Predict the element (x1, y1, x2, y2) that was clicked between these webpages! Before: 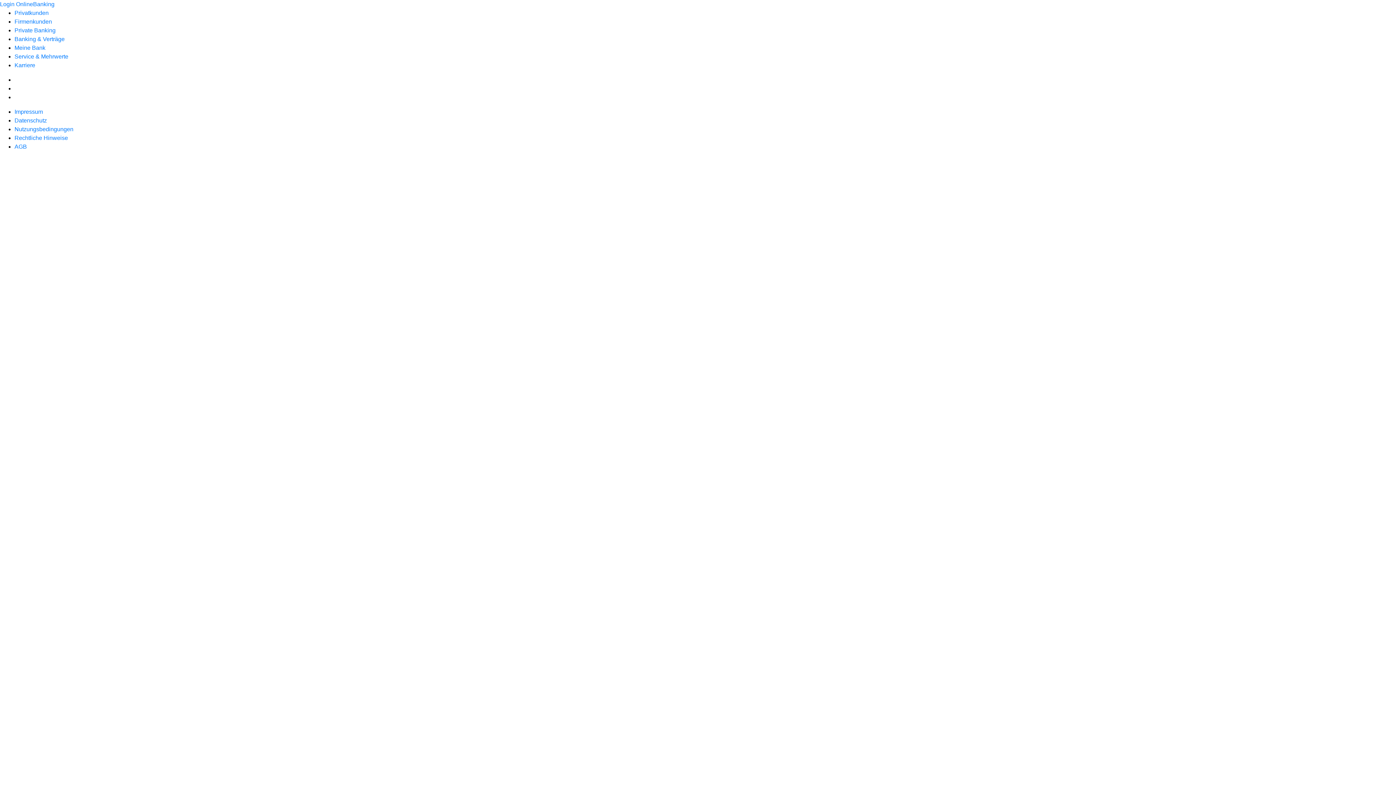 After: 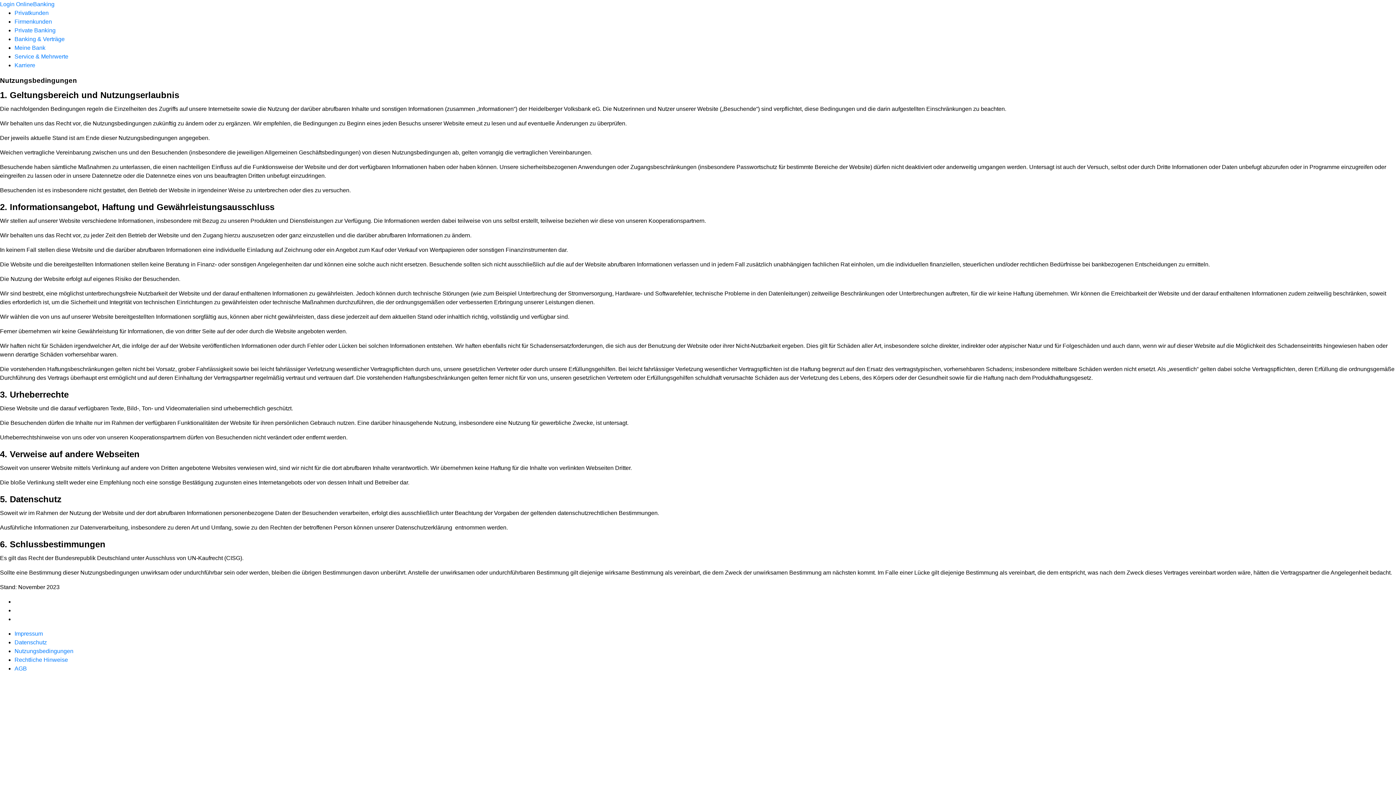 Action: bbox: (14, 126, 73, 132) label: Nutzungsbedingungen